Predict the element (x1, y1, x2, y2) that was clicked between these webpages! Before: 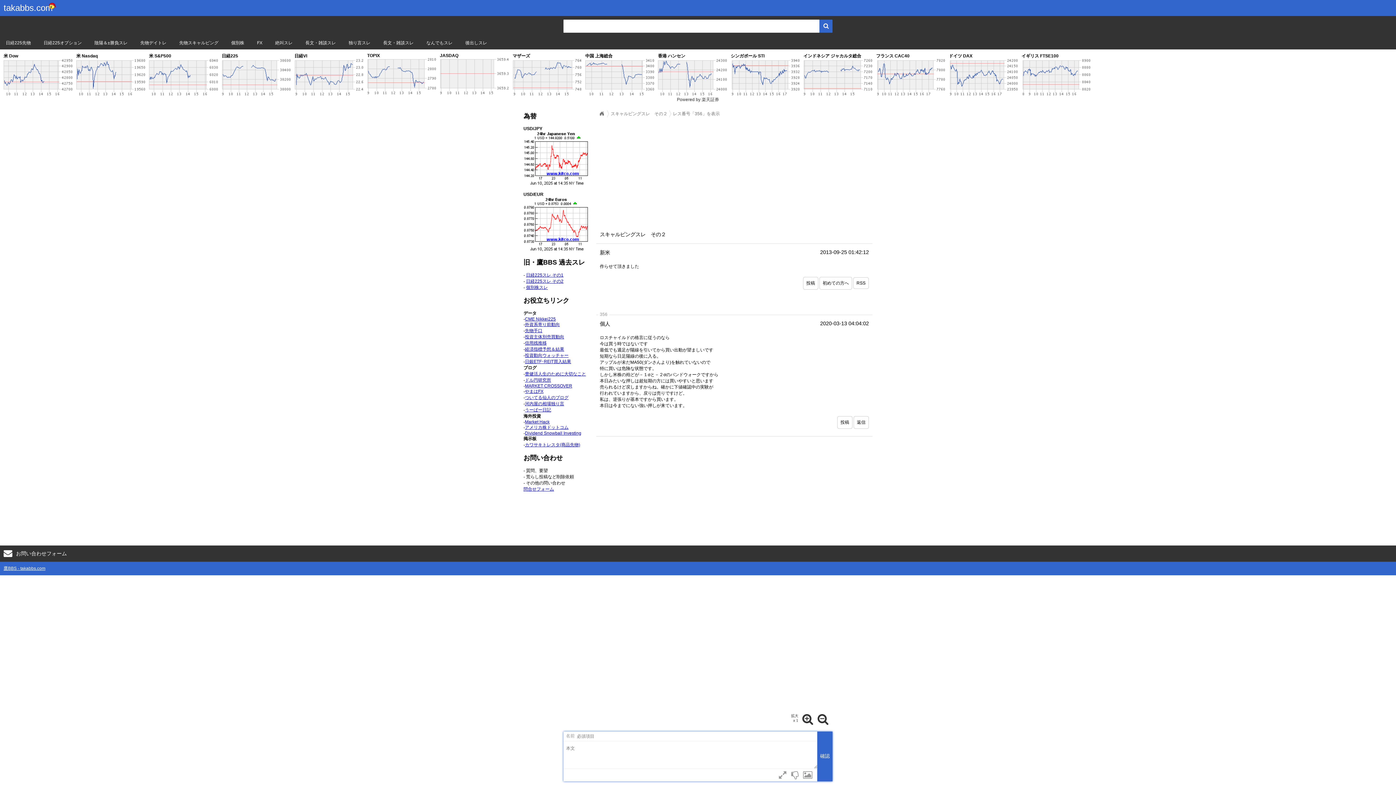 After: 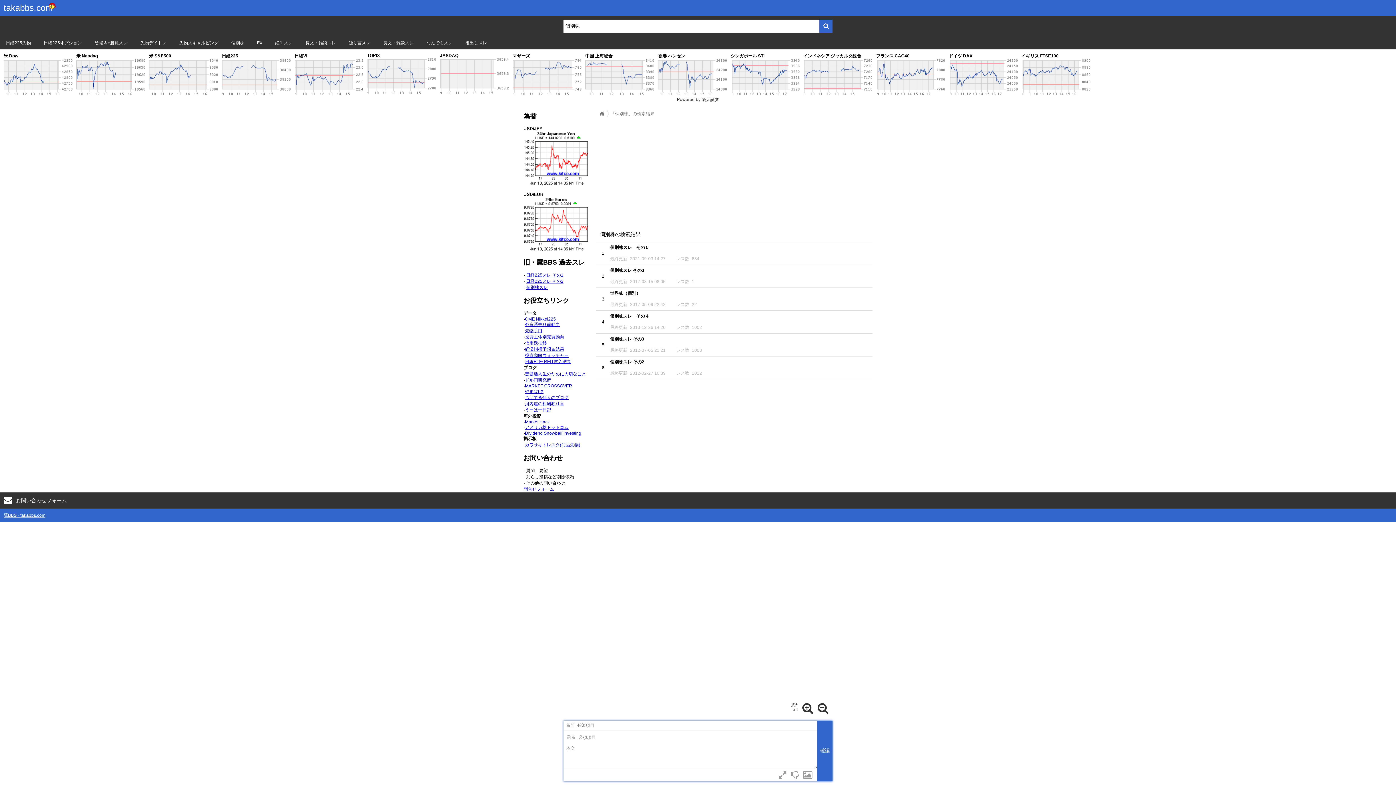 Action: label: 個別株 bbox: (225, 36, 250, 49)